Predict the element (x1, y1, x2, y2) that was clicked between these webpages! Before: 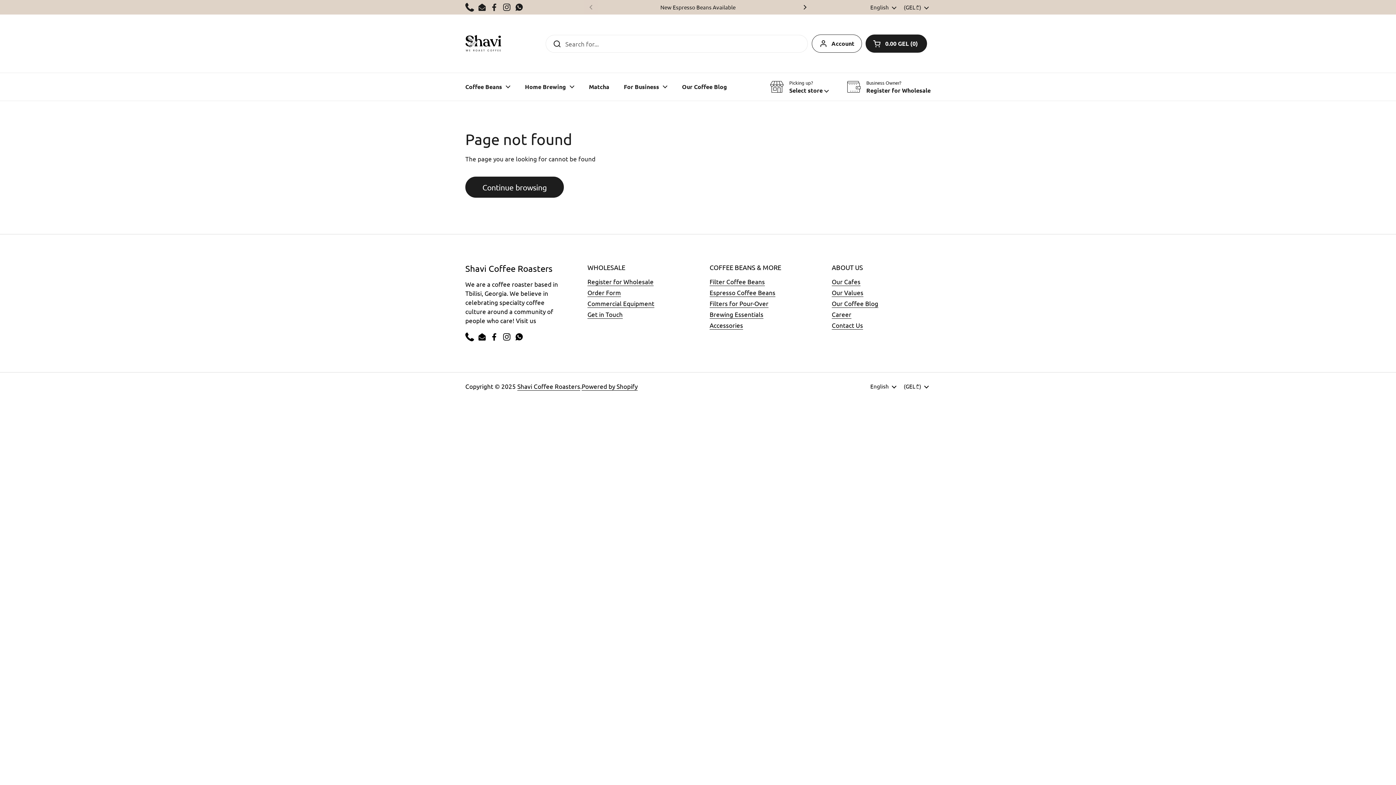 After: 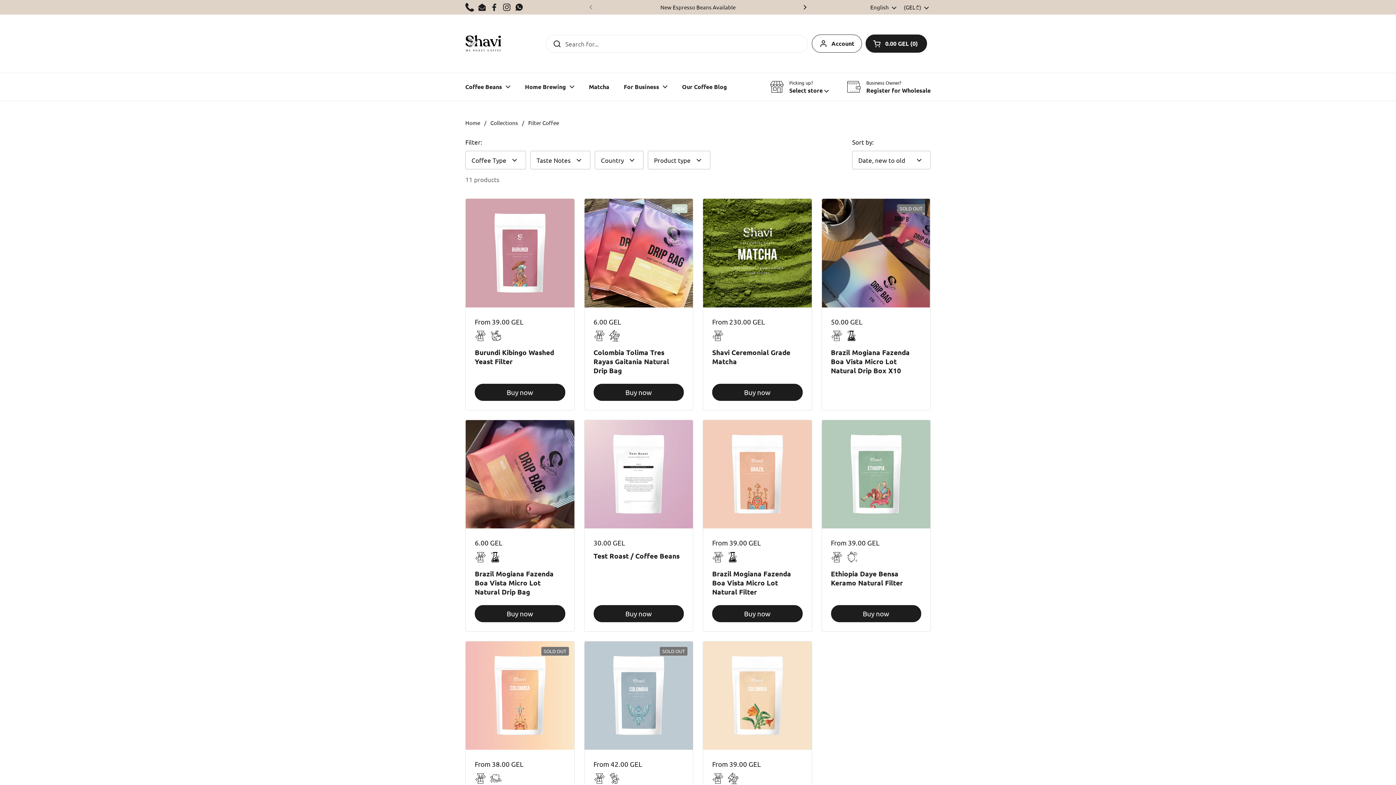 Action: bbox: (709, 277, 765, 286) label: Filter Coffee Beans